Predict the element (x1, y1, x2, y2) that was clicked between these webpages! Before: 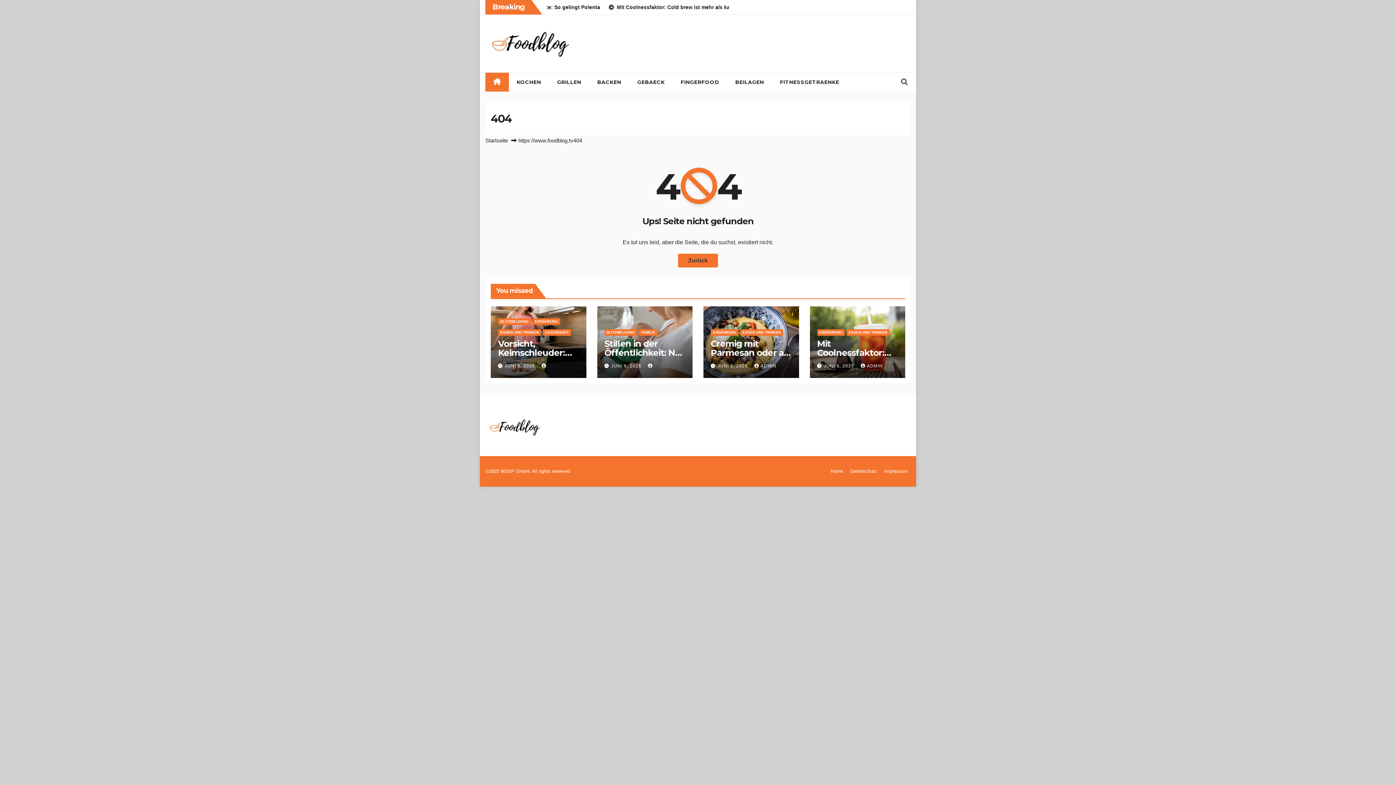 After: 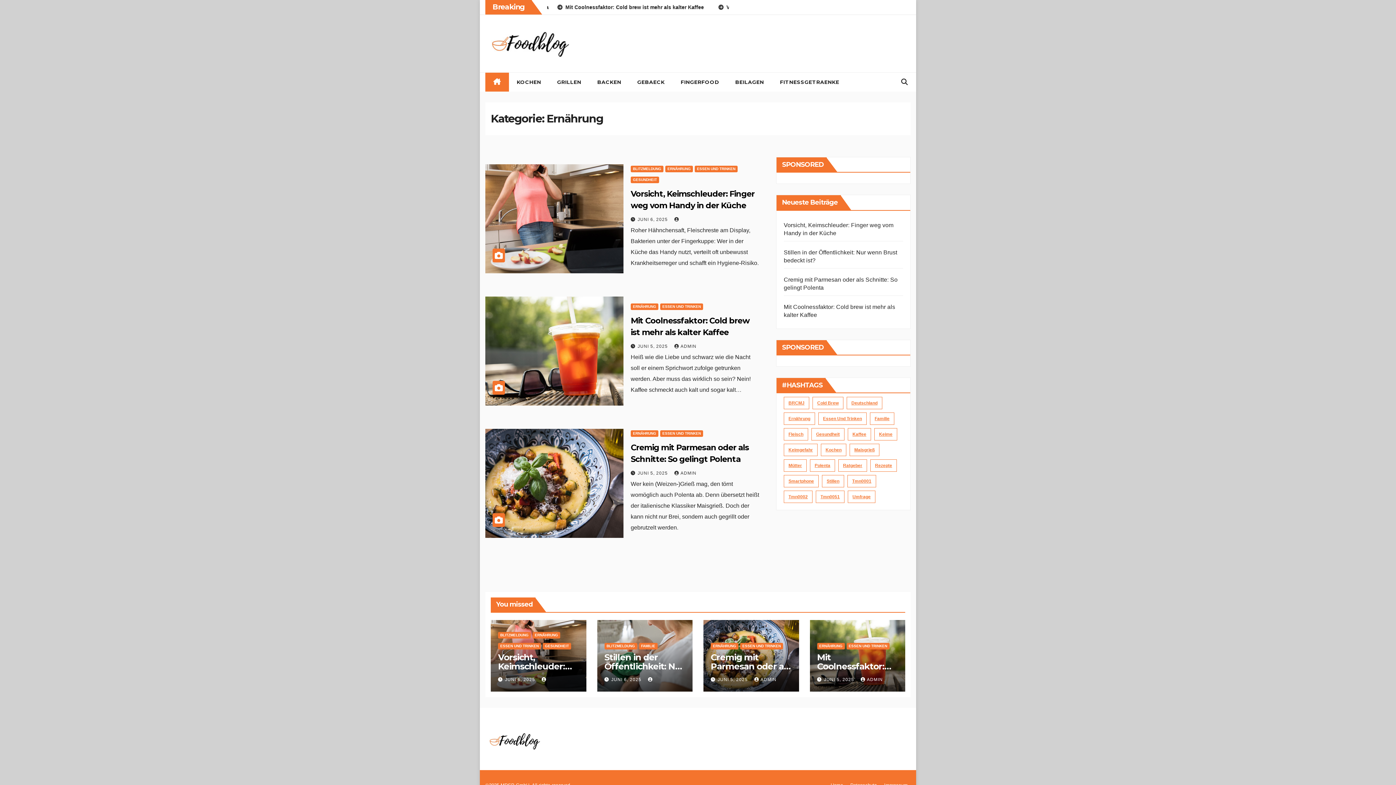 Action: bbox: (817, 329, 844, 335) label: ERNÄHRUNG